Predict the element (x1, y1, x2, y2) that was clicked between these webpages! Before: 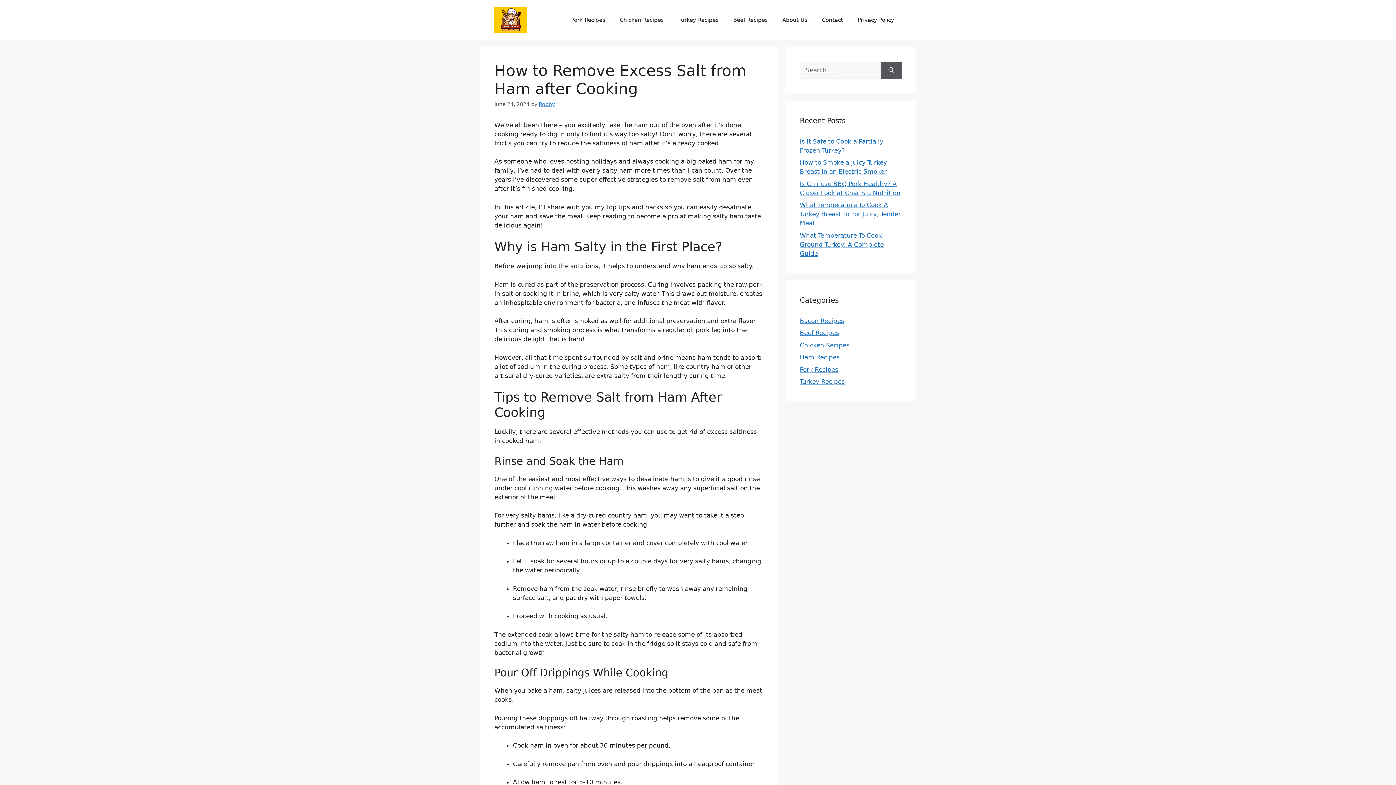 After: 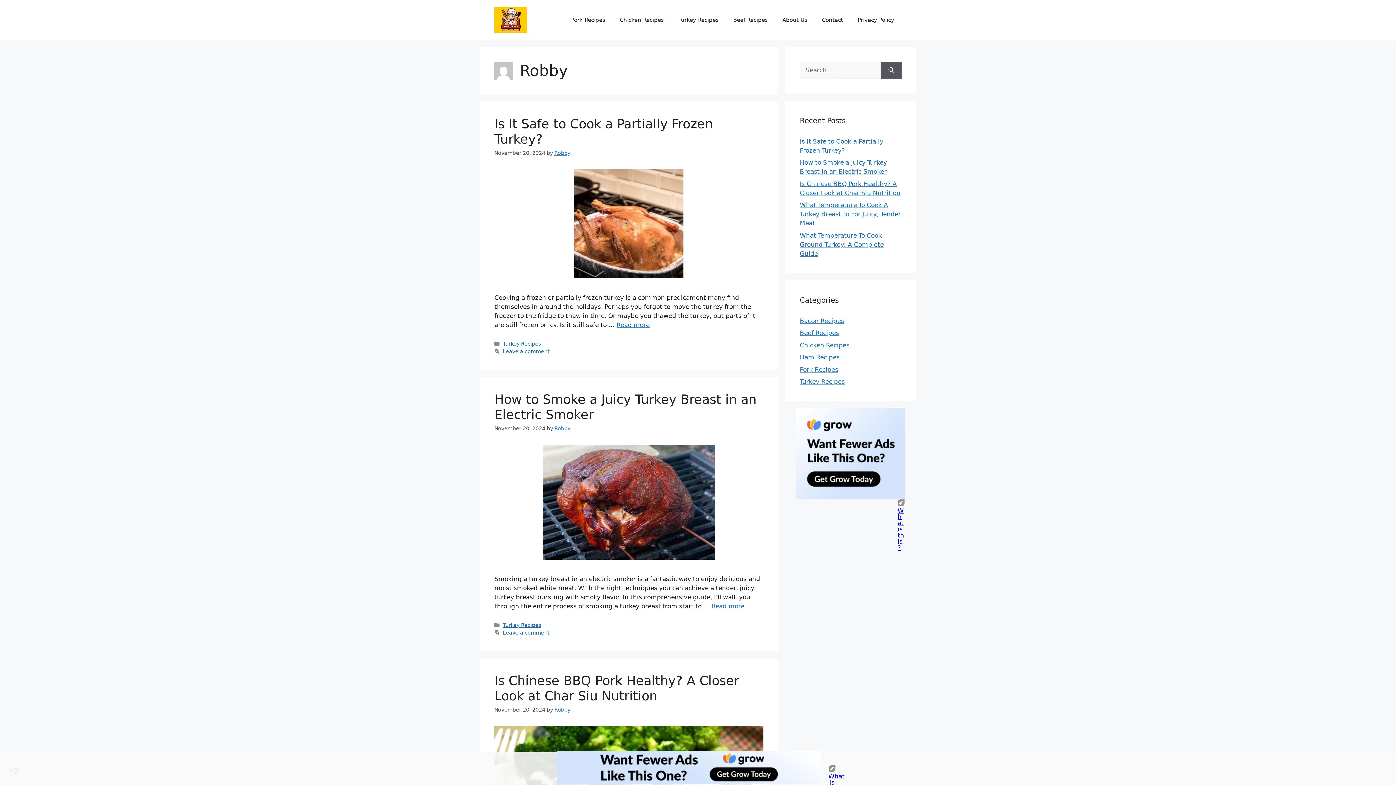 Action: label: Robby bbox: (538, 101, 554, 107)